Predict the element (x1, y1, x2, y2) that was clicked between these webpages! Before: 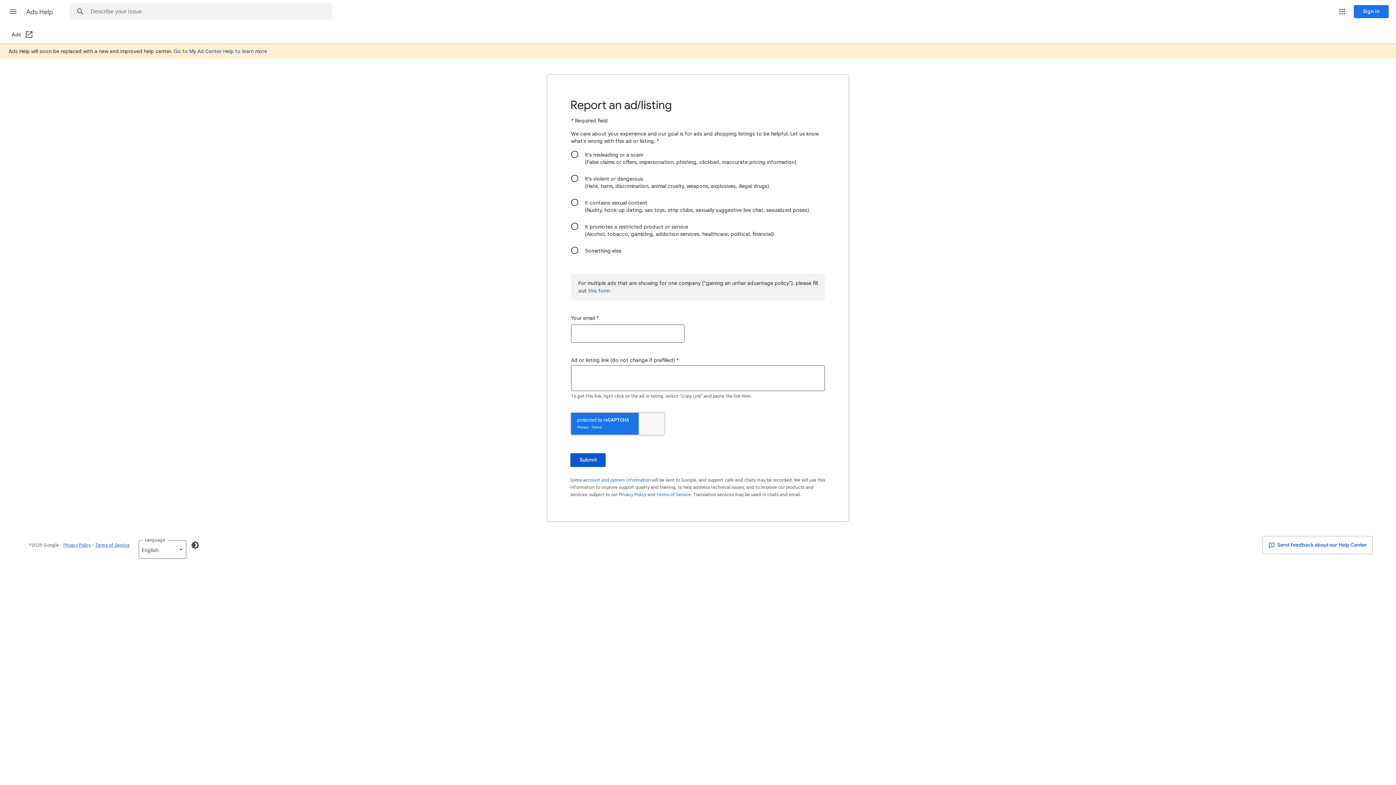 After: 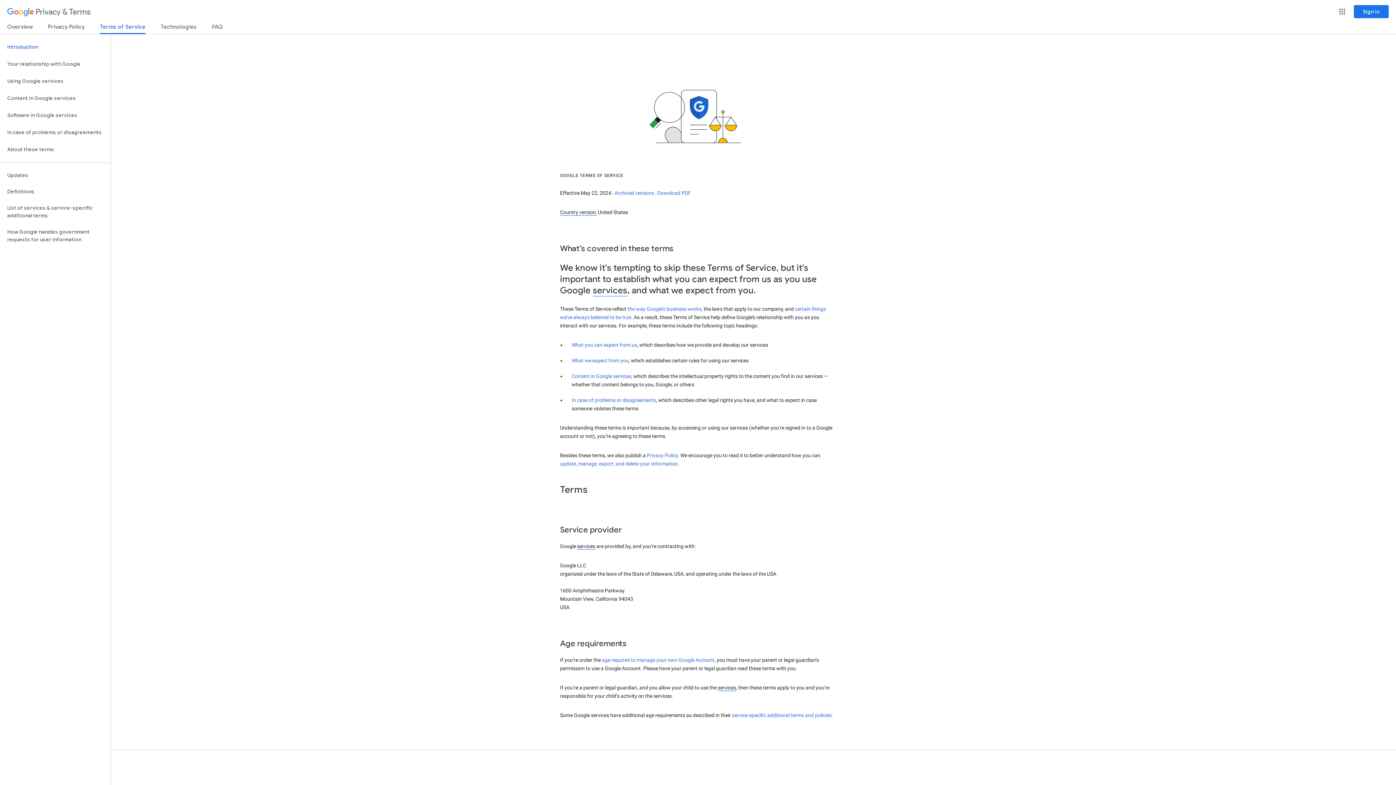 Action: bbox: (95, 542, 129, 548) label: Terms of Service